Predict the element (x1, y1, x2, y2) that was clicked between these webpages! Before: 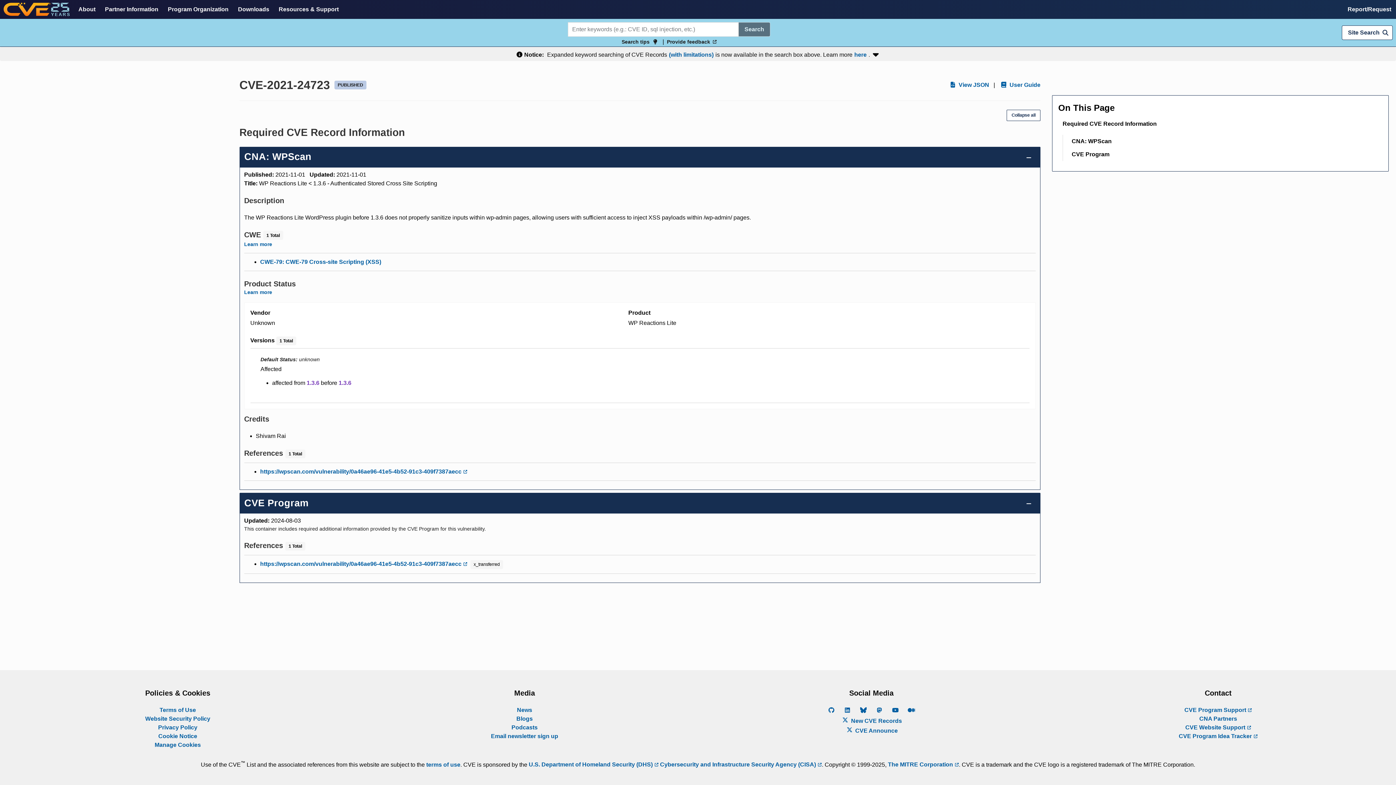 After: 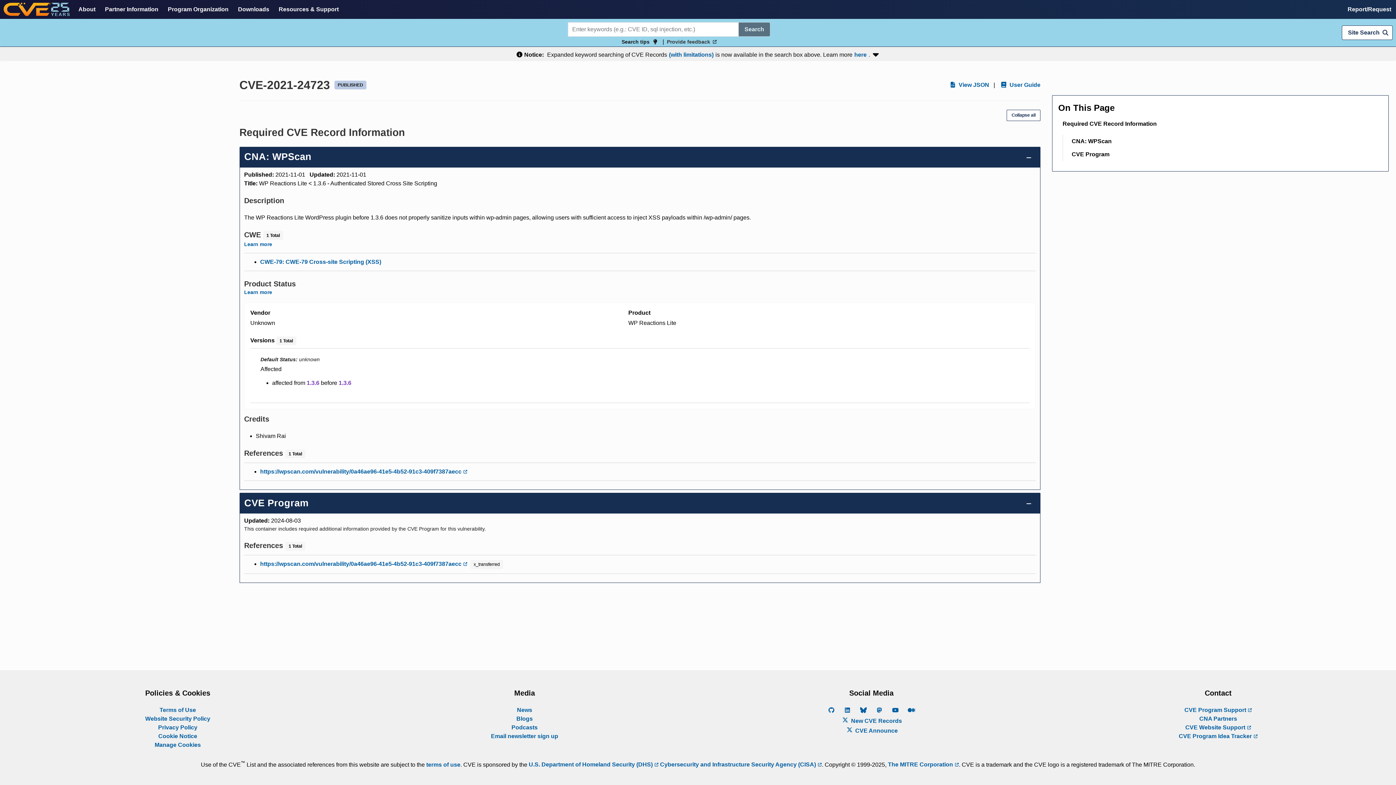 Action: label: Provide feedback  bbox: (667, 38, 711, 44)